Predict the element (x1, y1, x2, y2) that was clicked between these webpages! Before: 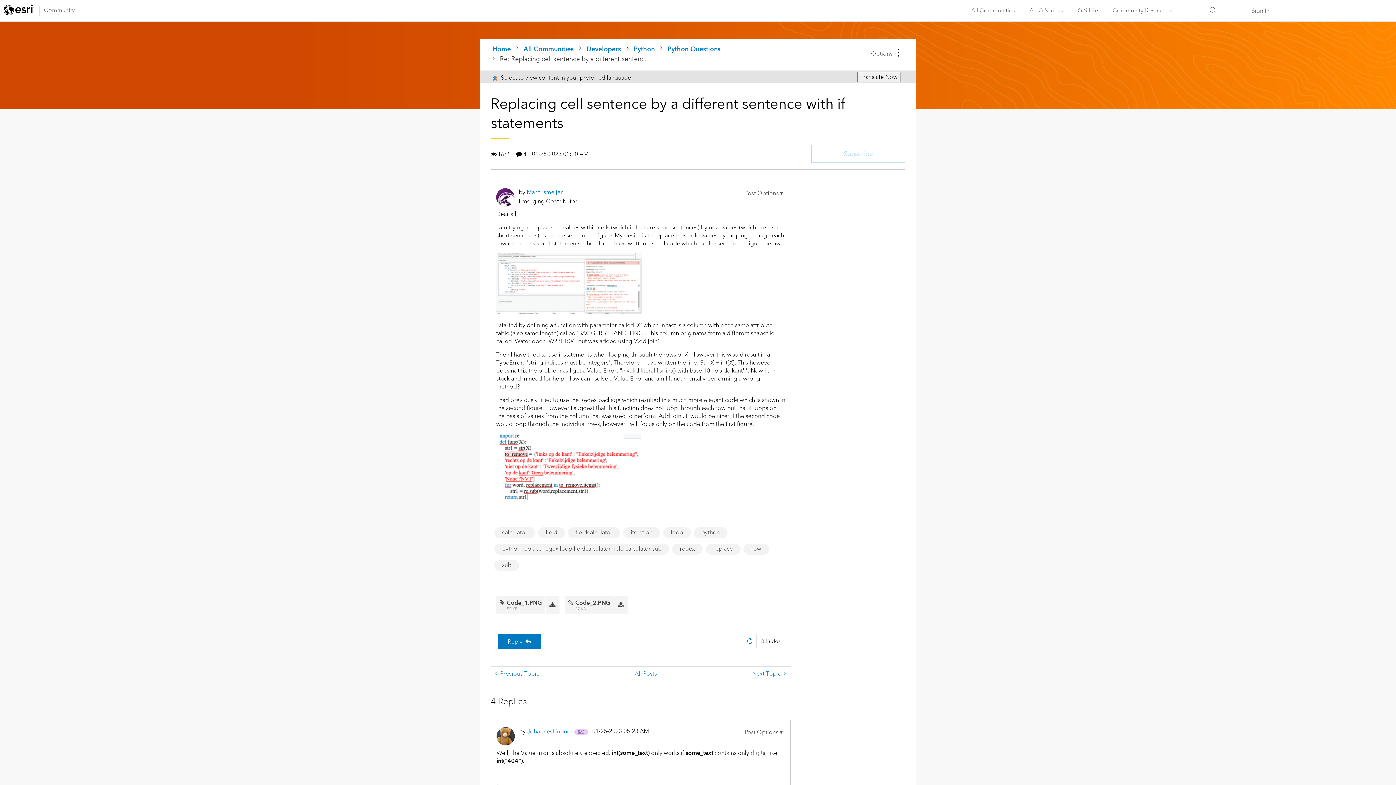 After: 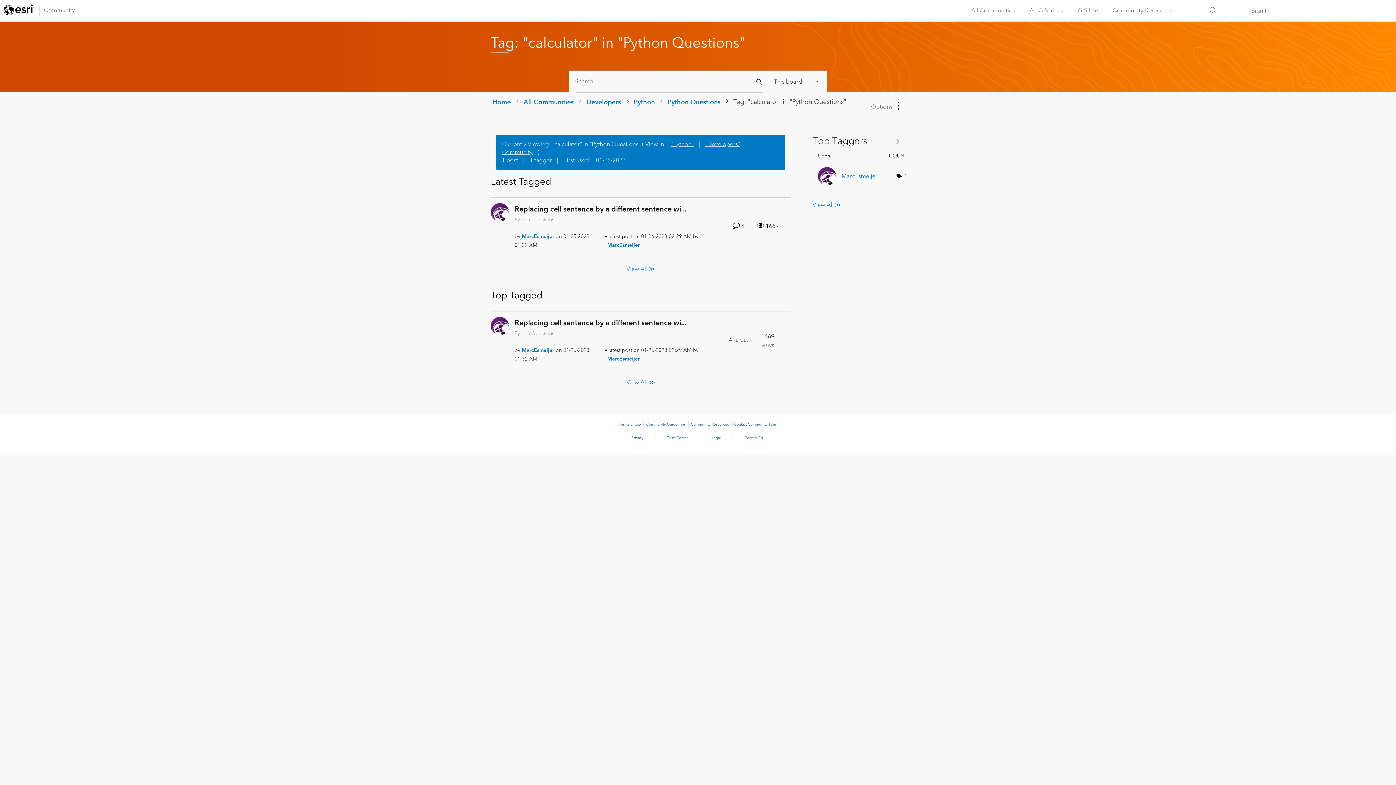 Action: bbox: (502, 529, 527, 536) label: calculator